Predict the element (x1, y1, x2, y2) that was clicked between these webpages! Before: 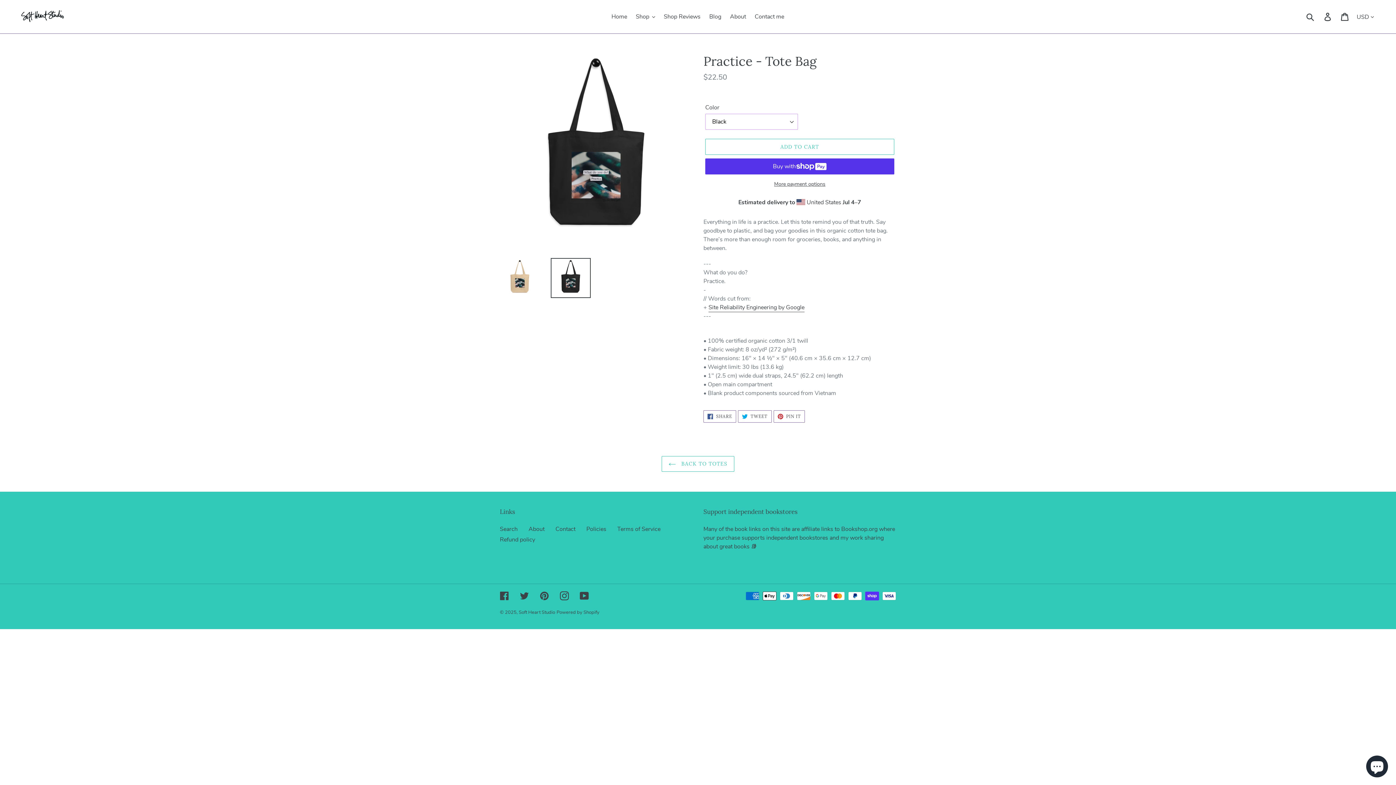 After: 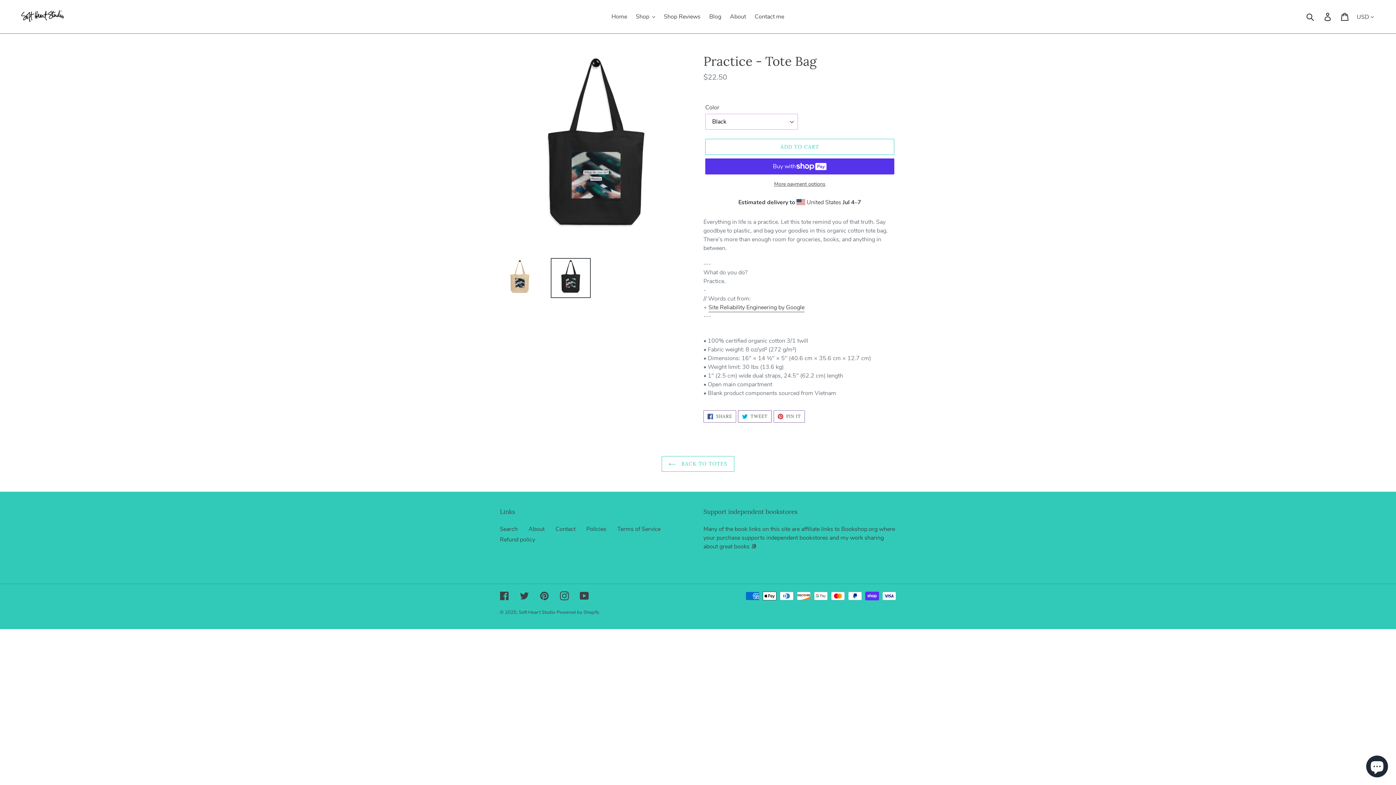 Action: label:  TWEET
TWEET ON TWITTER bbox: (738, 410, 771, 422)